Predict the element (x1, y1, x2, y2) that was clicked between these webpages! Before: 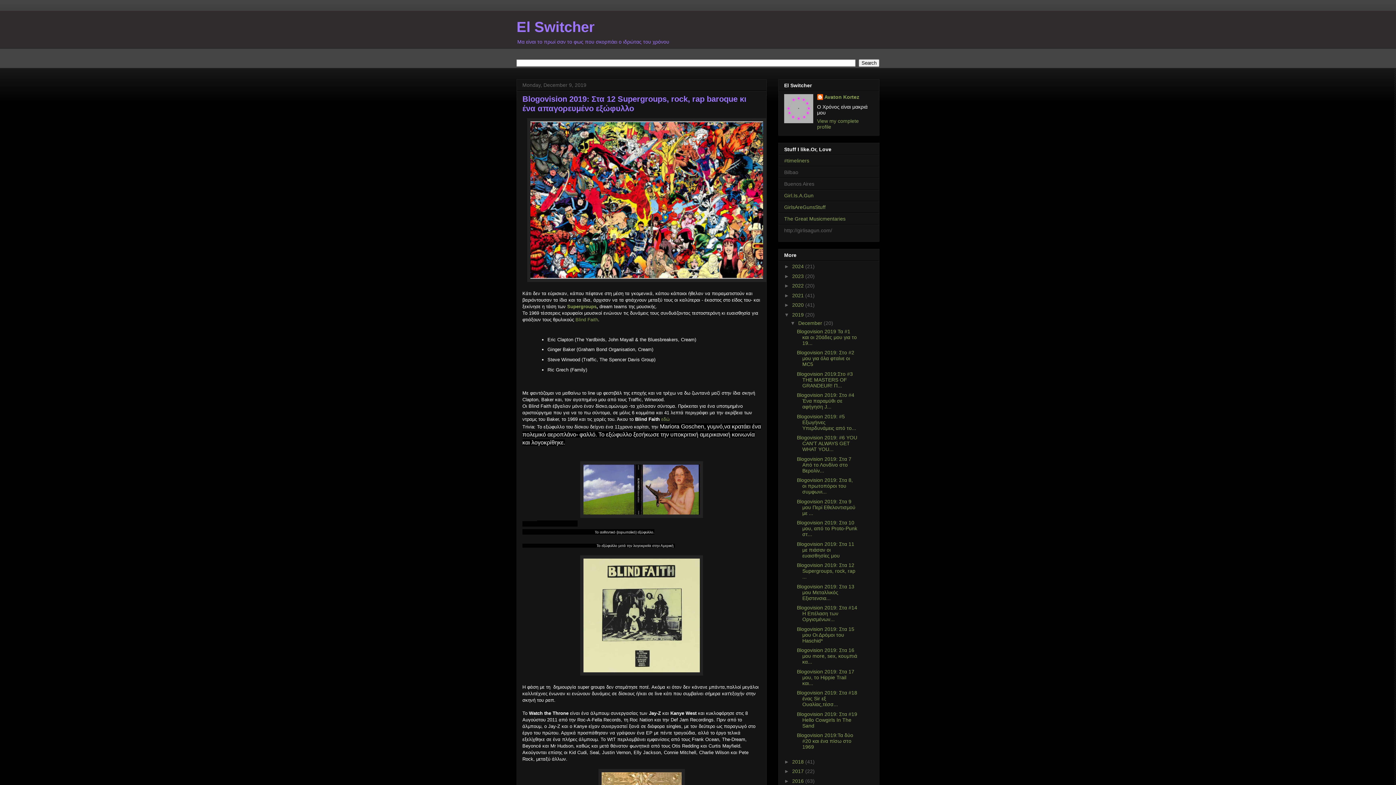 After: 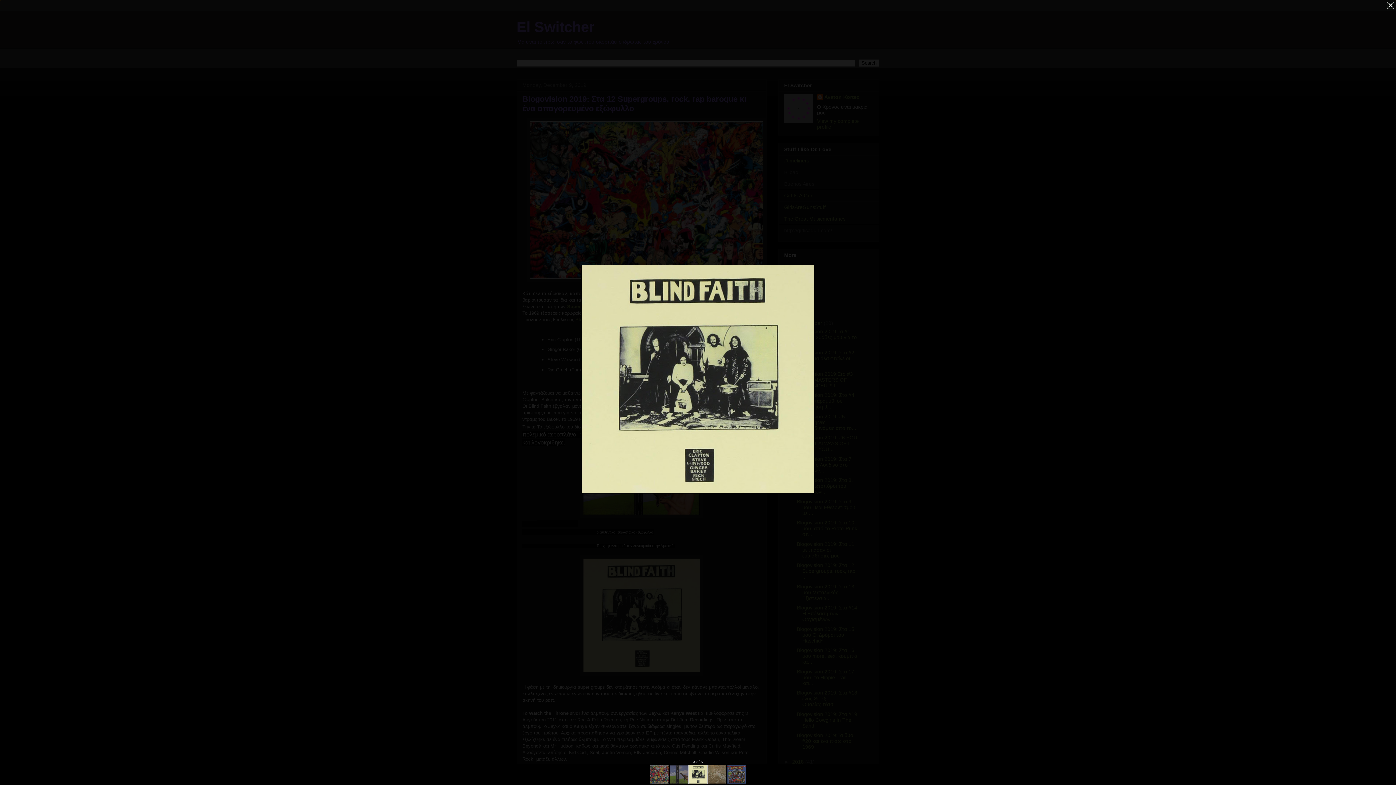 Action: bbox: (580, 671, 703, 676)